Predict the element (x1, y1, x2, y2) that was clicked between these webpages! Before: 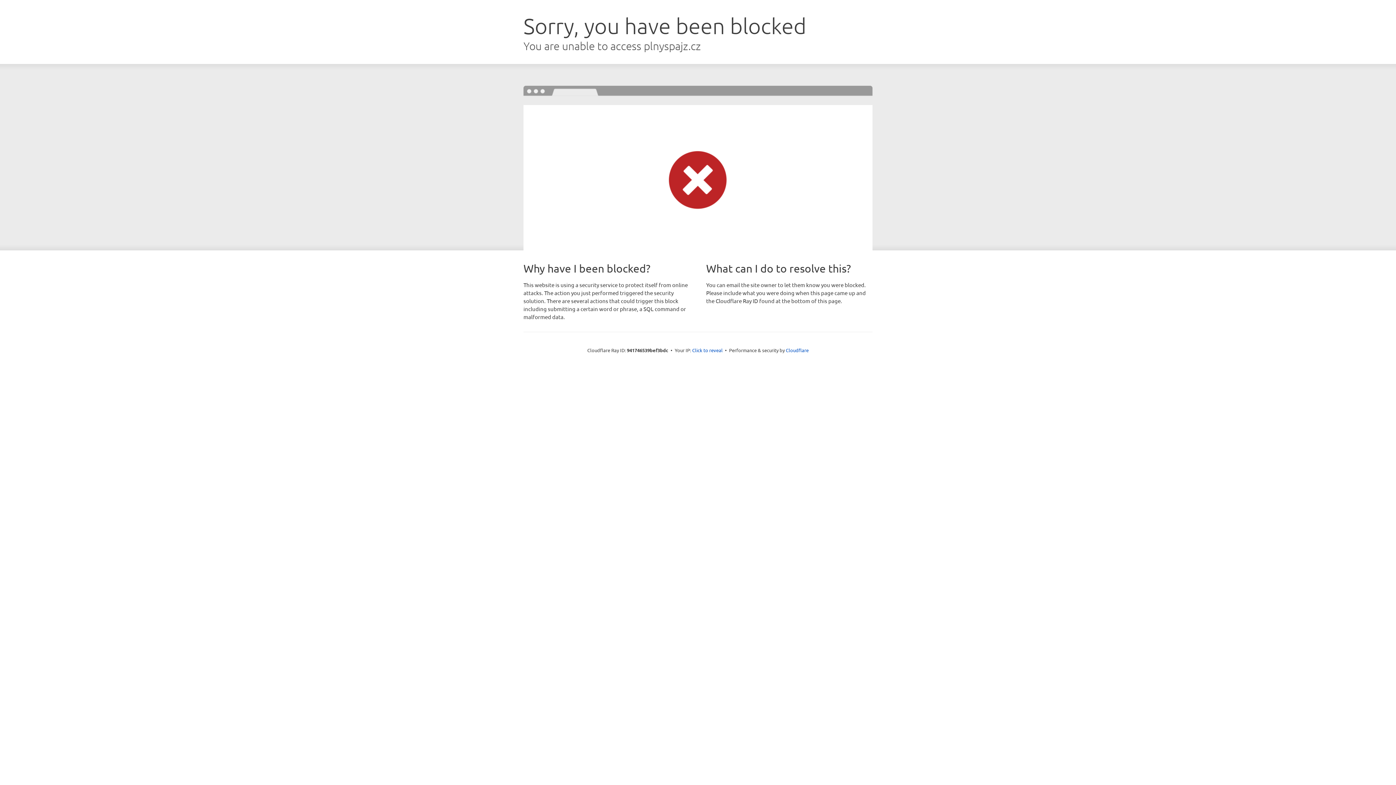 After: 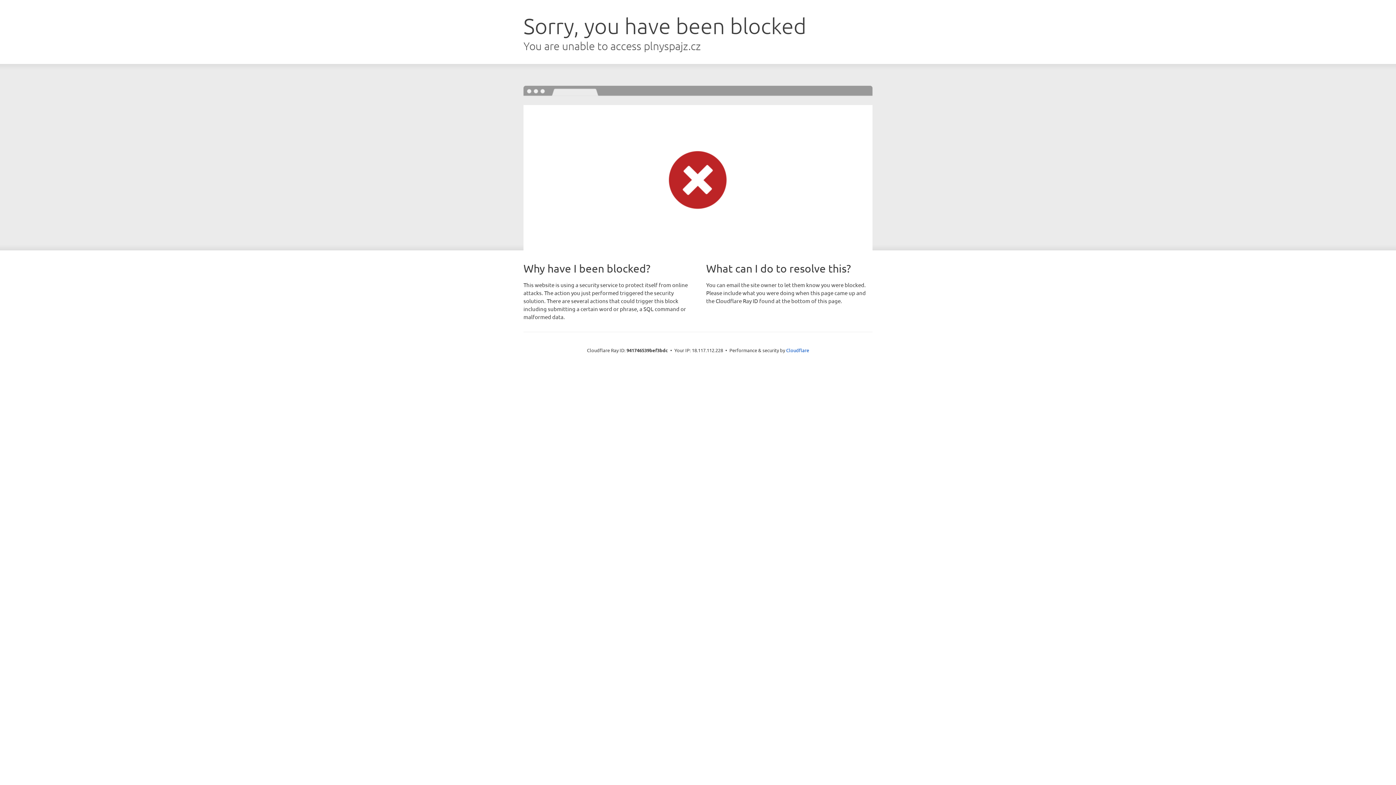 Action: label: Click to reveal bbox: (692, 346, 722, 353)